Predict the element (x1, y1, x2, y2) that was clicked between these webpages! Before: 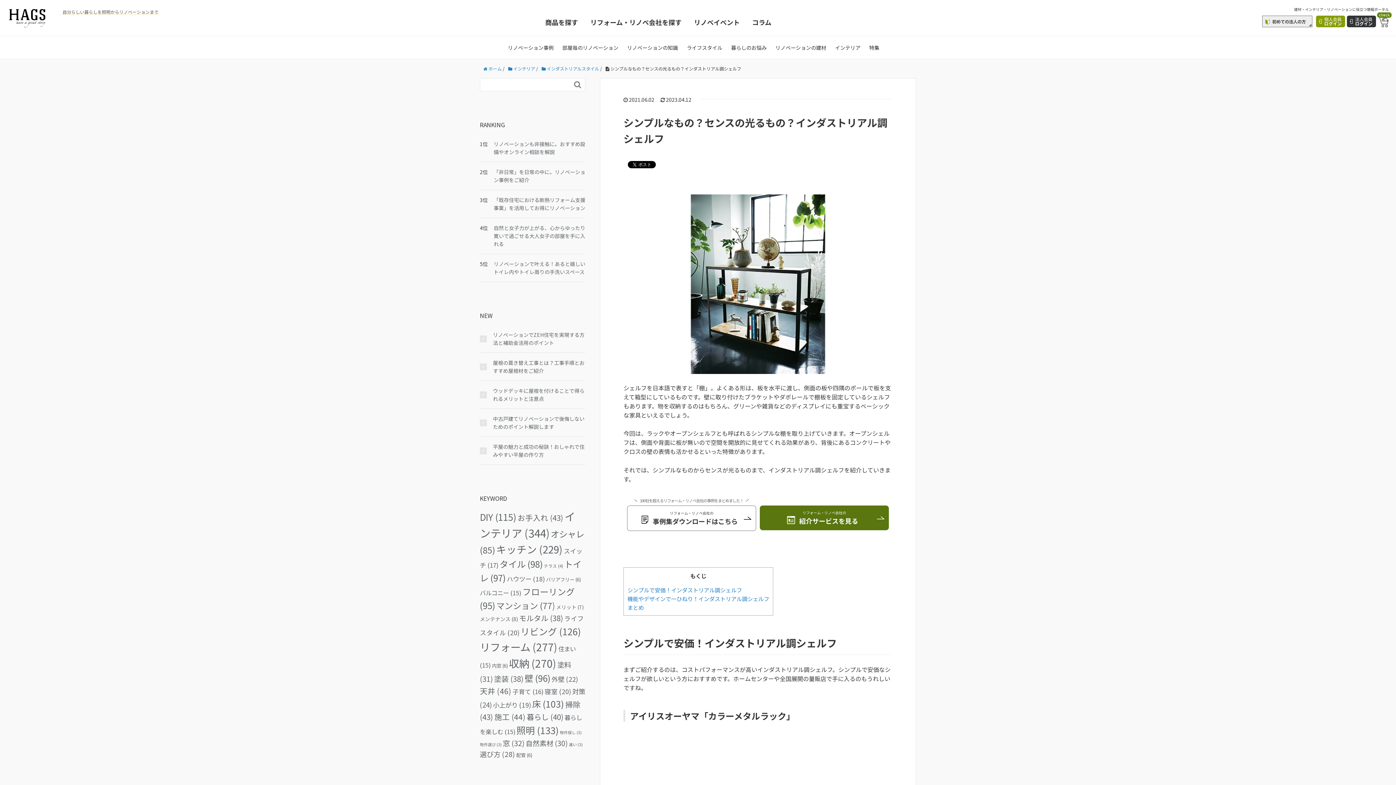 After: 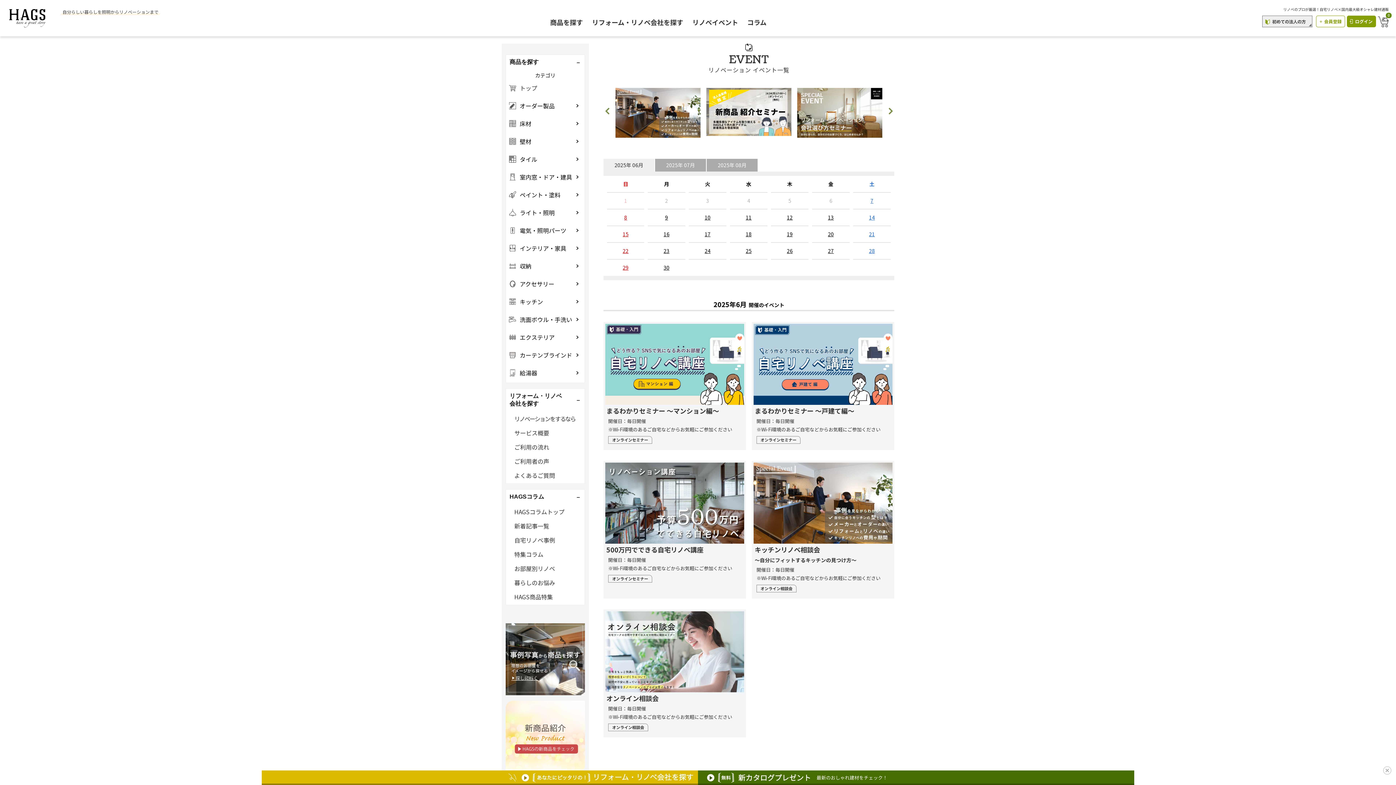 Action: label: リノベイベント bbox: (694, 17, 740, 26)